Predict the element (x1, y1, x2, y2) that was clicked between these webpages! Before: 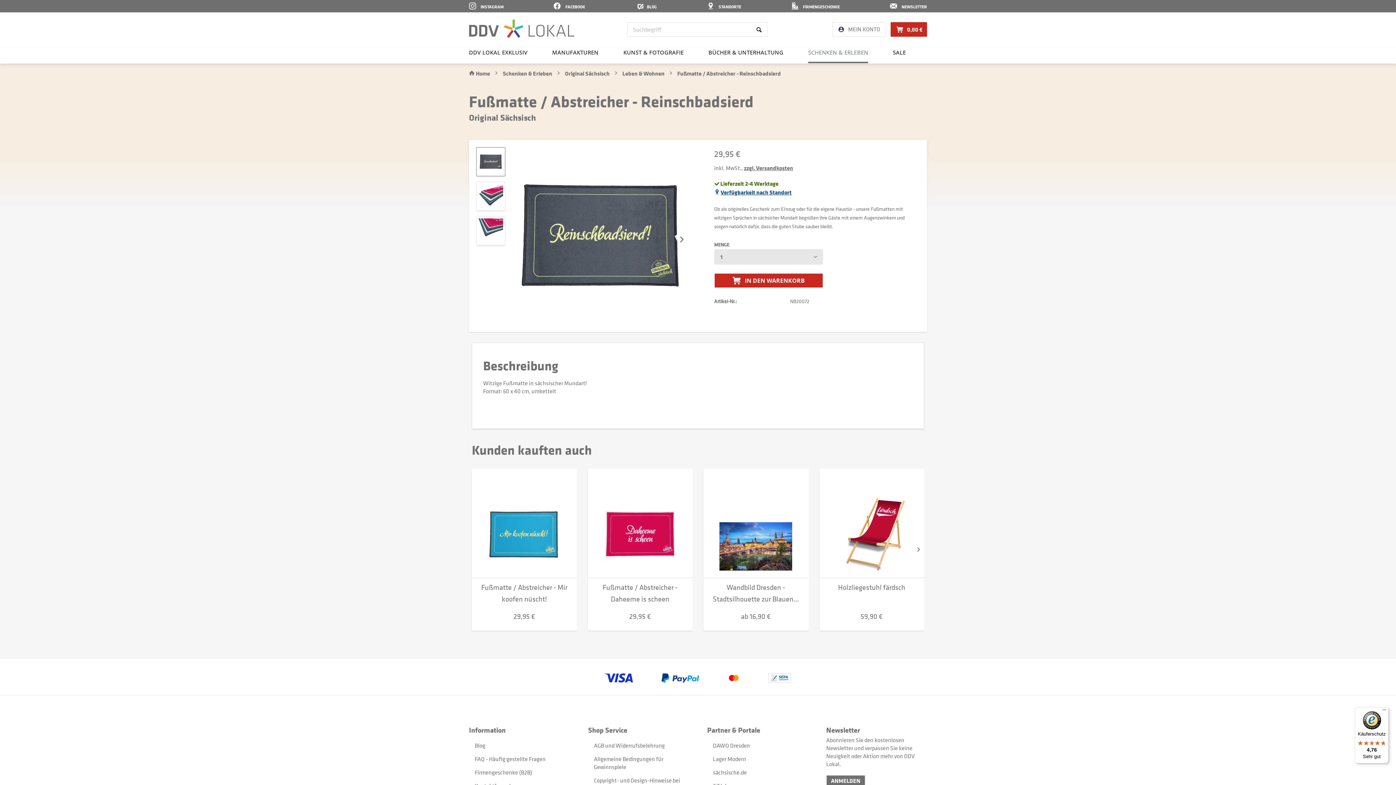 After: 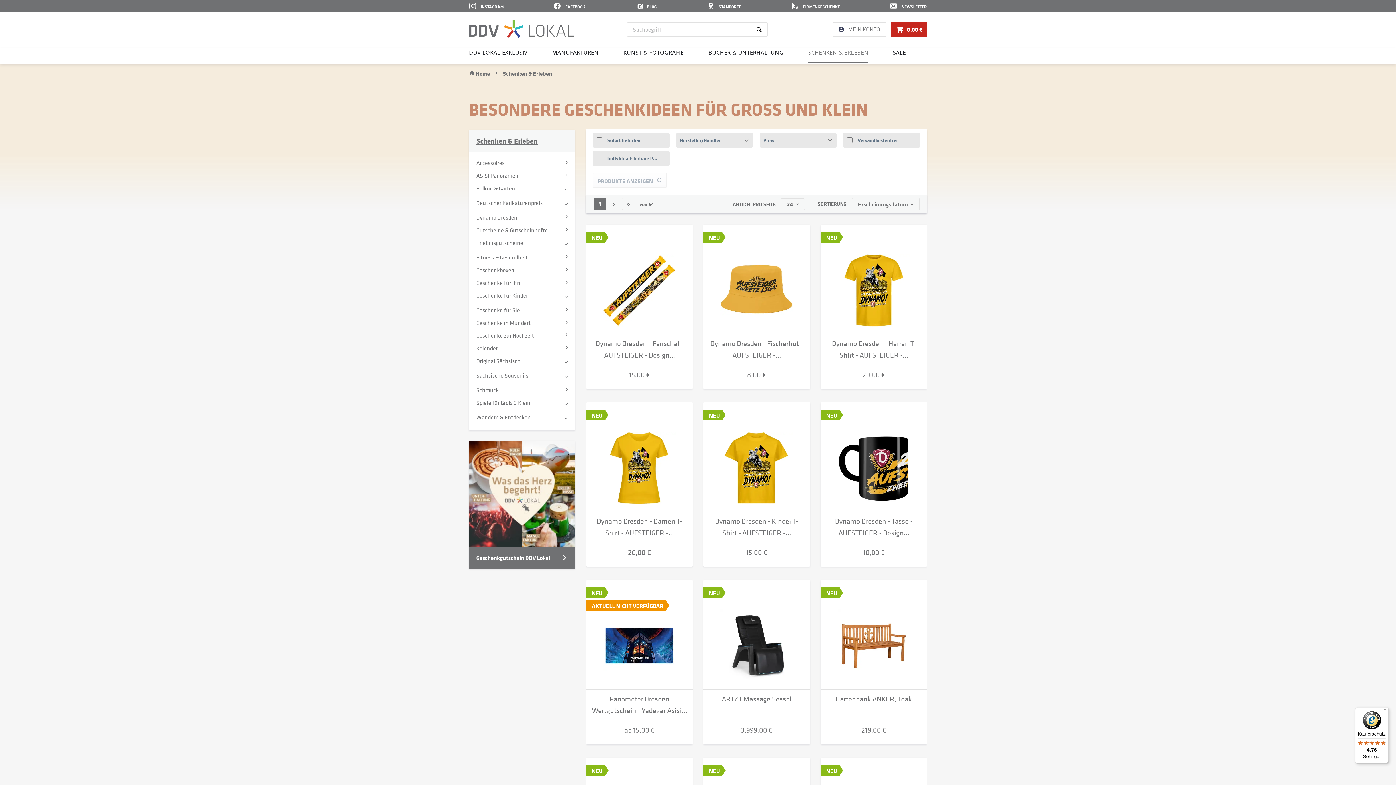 Action: bbox: (502, 69, 554, 77) label: Schenken & Erleben